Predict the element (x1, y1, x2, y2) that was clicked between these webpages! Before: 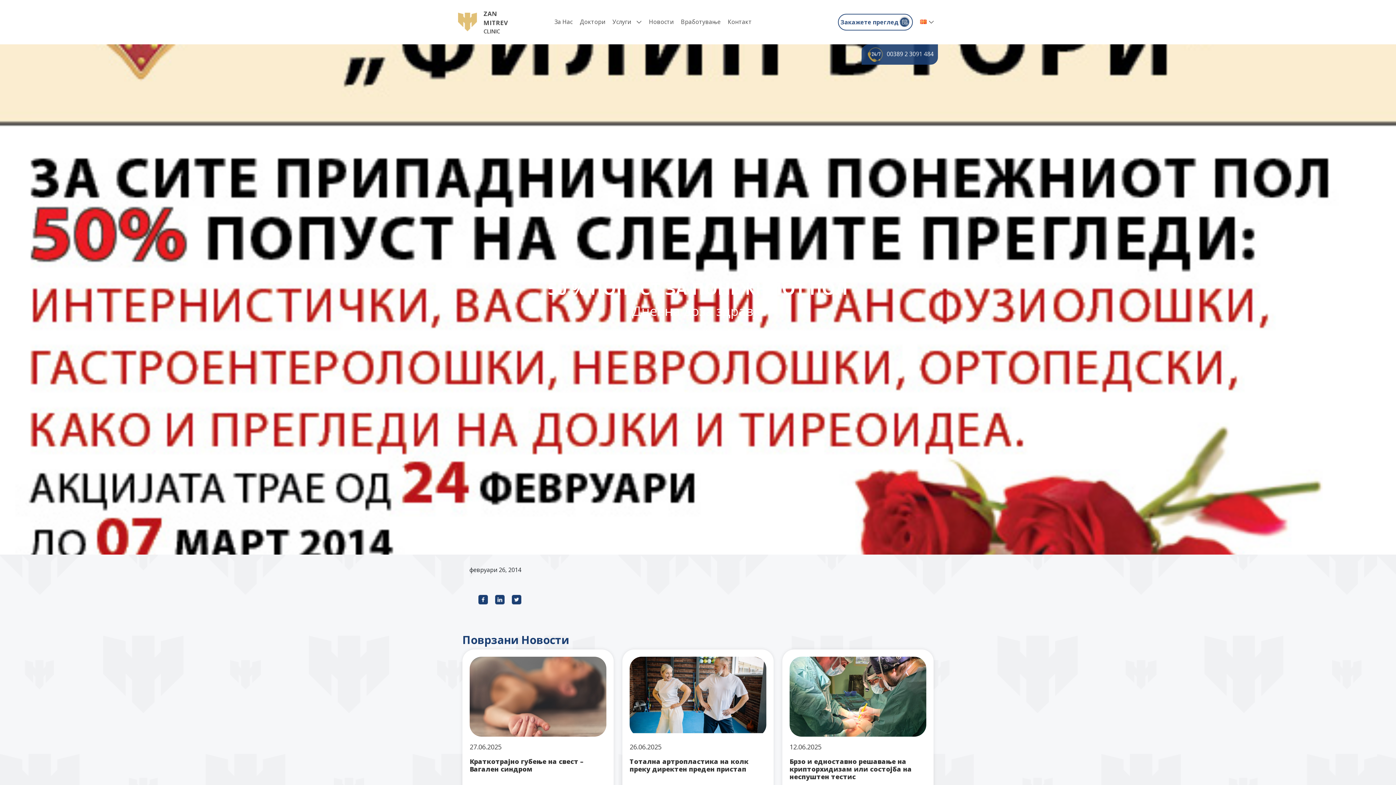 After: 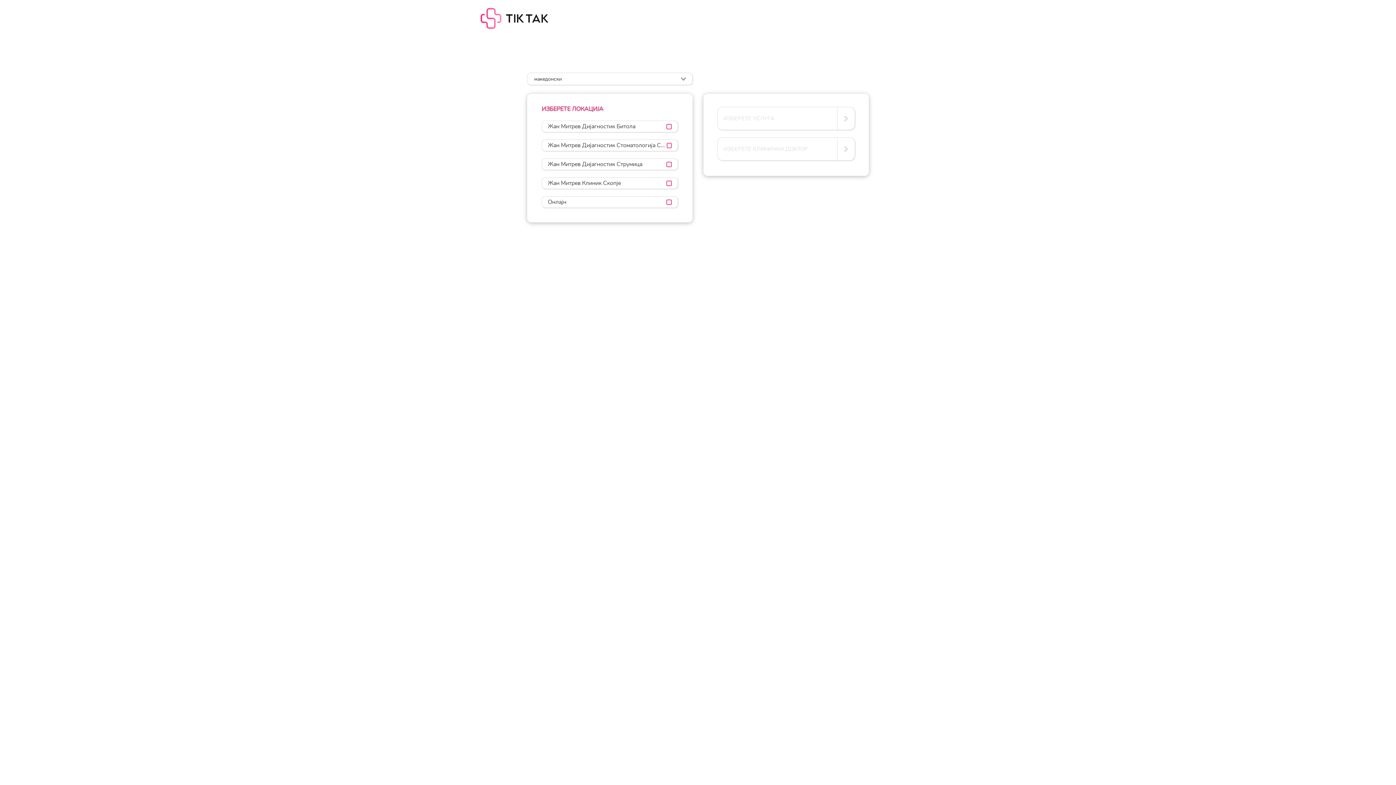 Action: label: Закажете преглед bbox: (840, 17, 898, 26)